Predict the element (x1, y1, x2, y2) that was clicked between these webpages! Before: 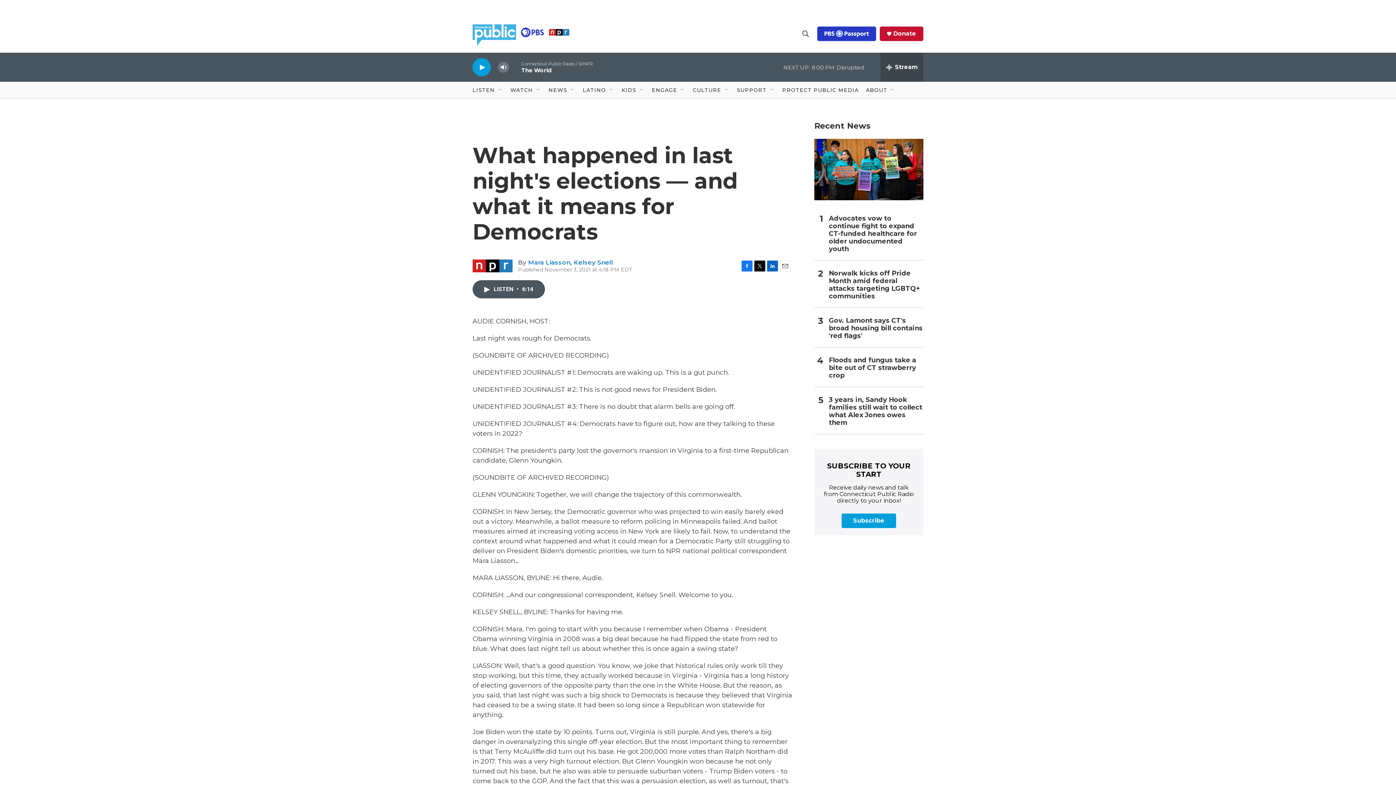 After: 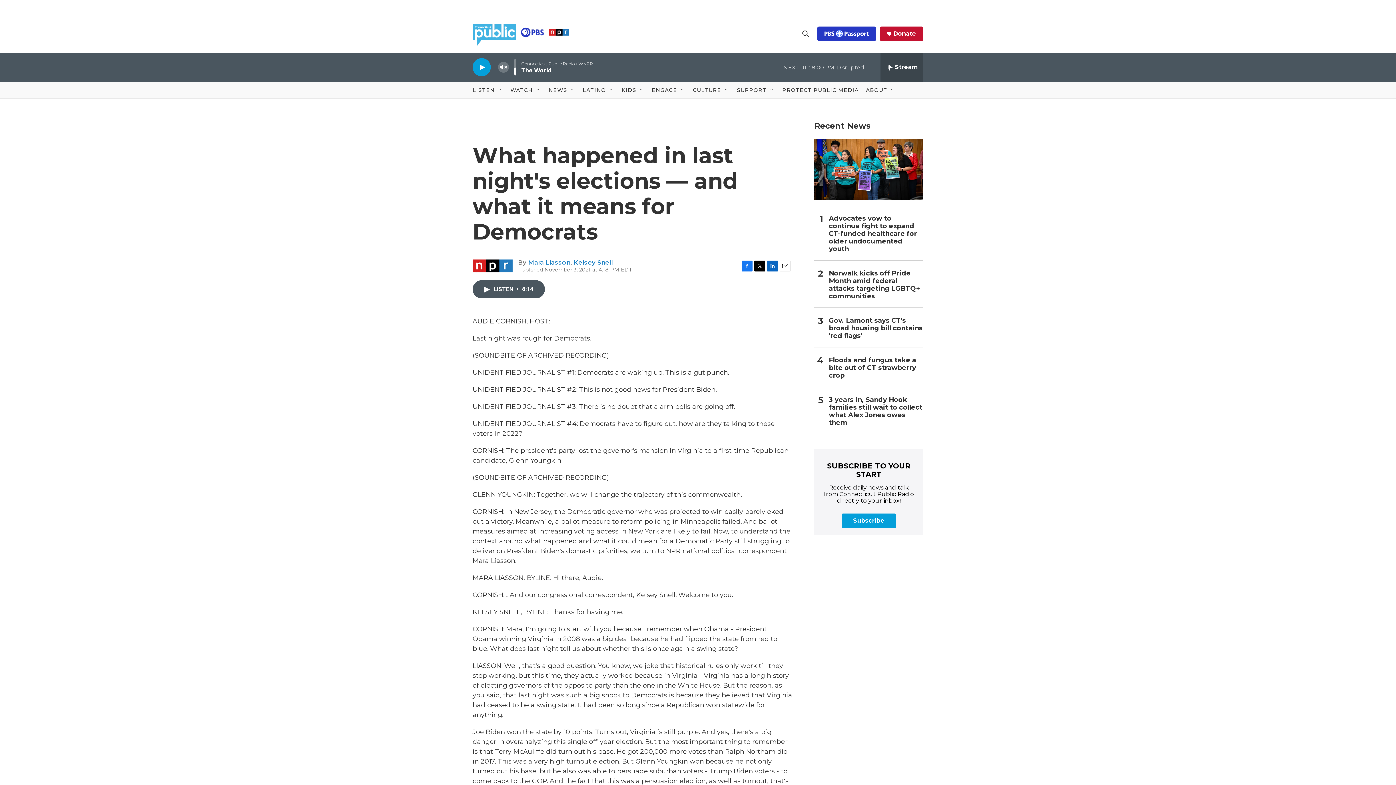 Action: label: volume bbox: (497, 59, 509, 75)